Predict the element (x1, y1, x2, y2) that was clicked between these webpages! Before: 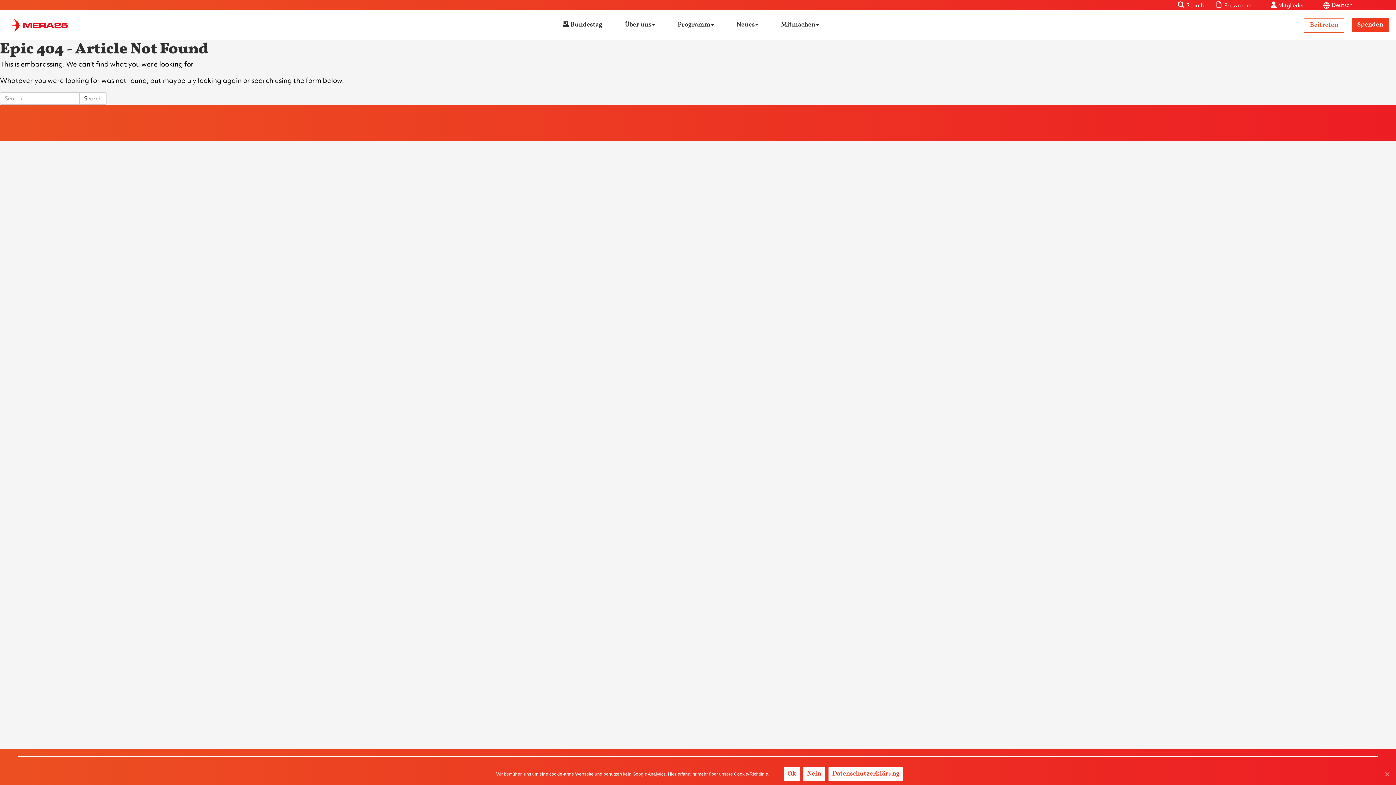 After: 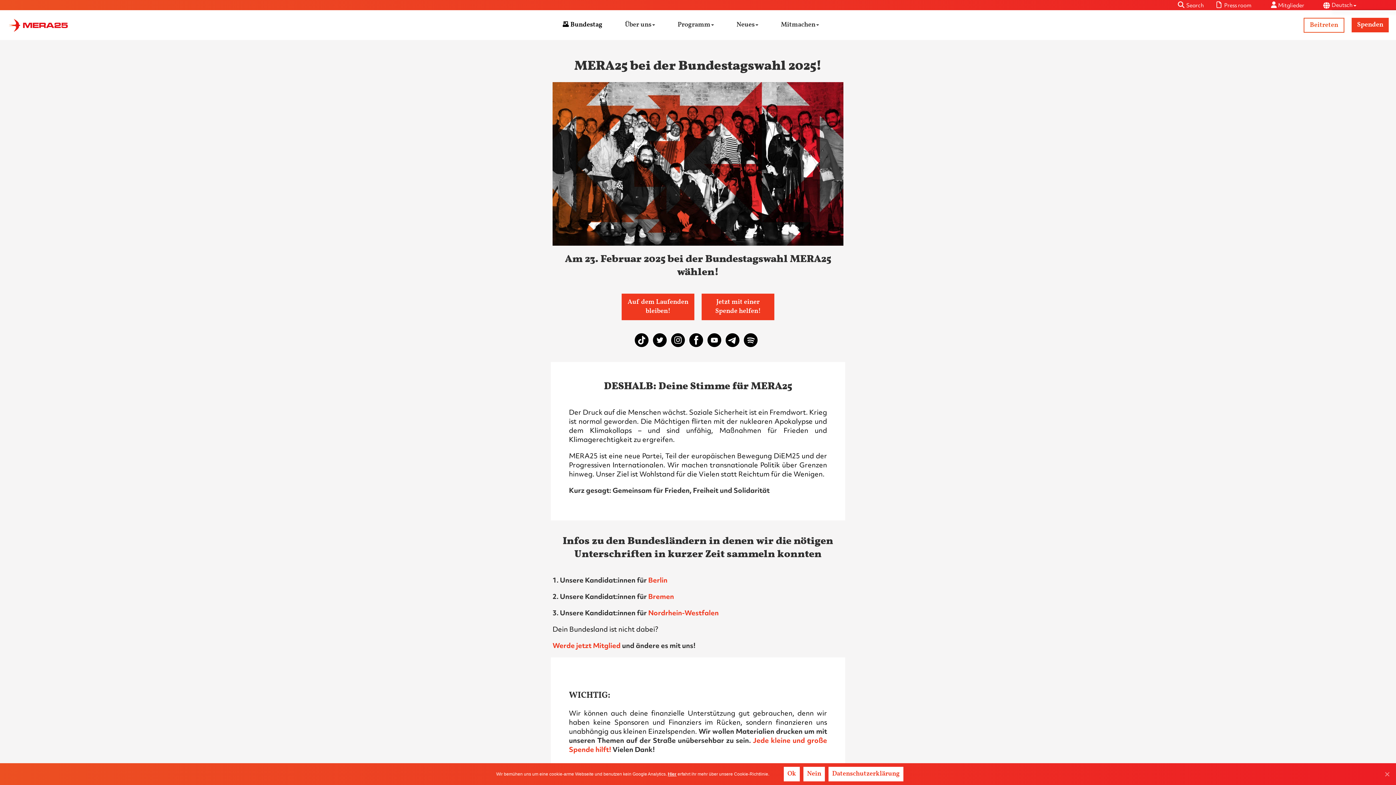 Action: label: 🗳️ Bundestag bbox: (562, 9, 602, 39)